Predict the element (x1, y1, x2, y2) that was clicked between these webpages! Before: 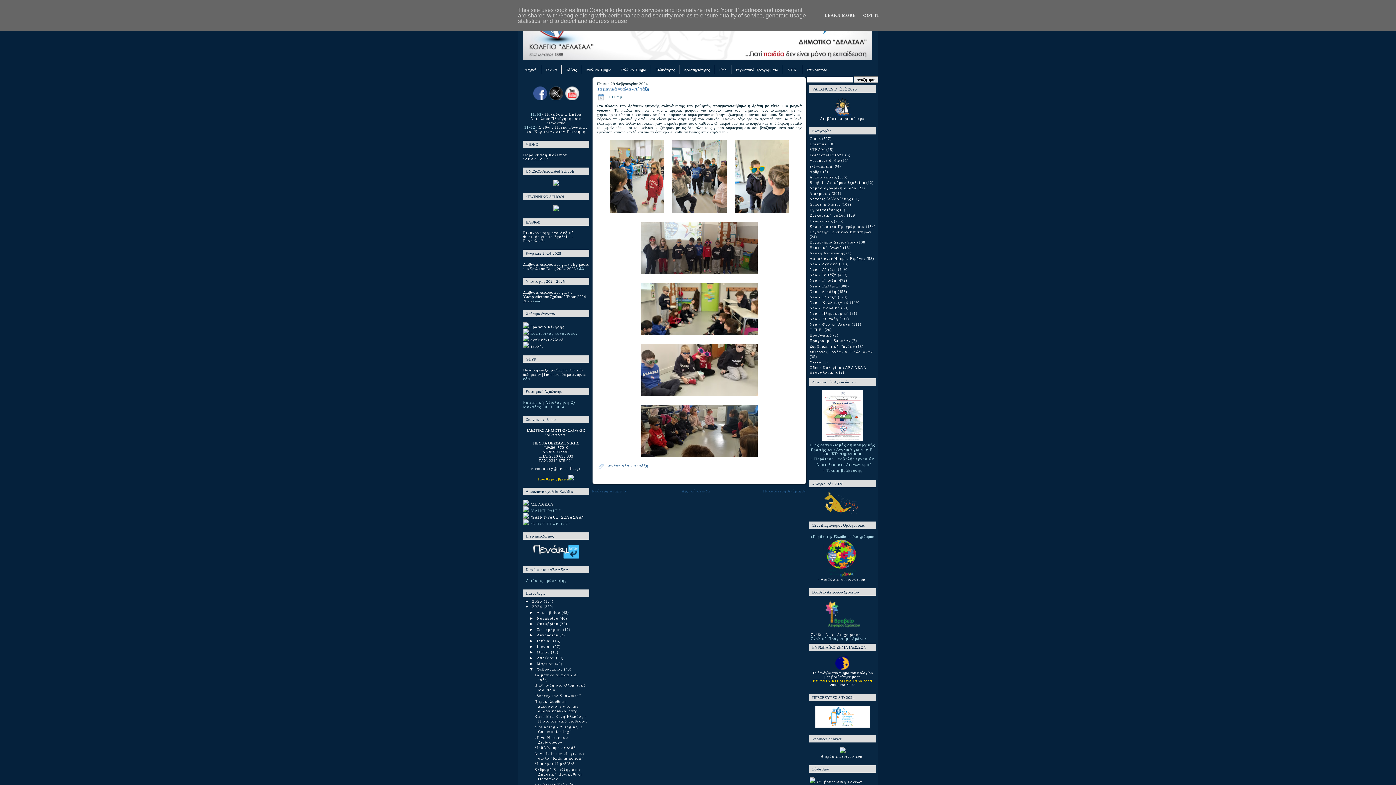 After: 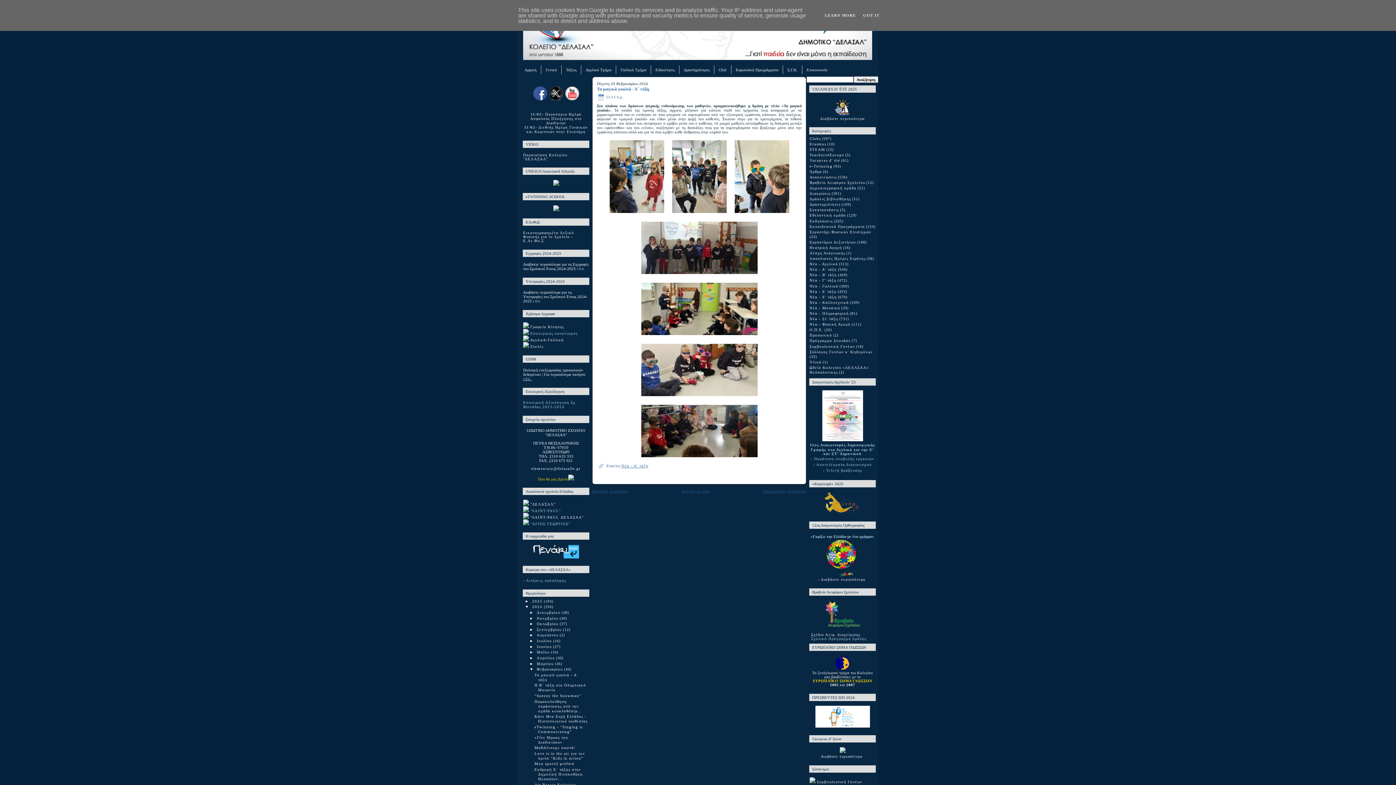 Action: label: εδώ. bbox: (523, 377, 532, 381)